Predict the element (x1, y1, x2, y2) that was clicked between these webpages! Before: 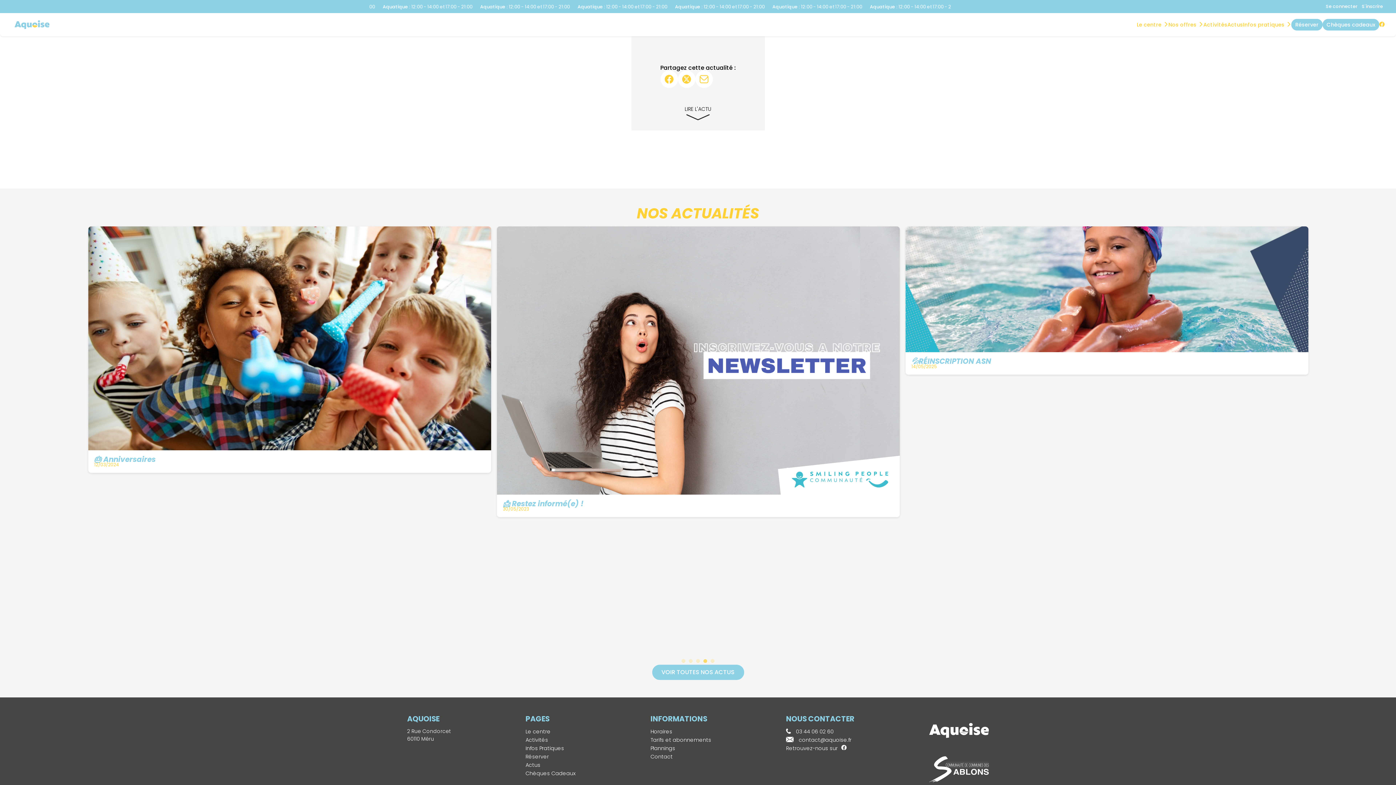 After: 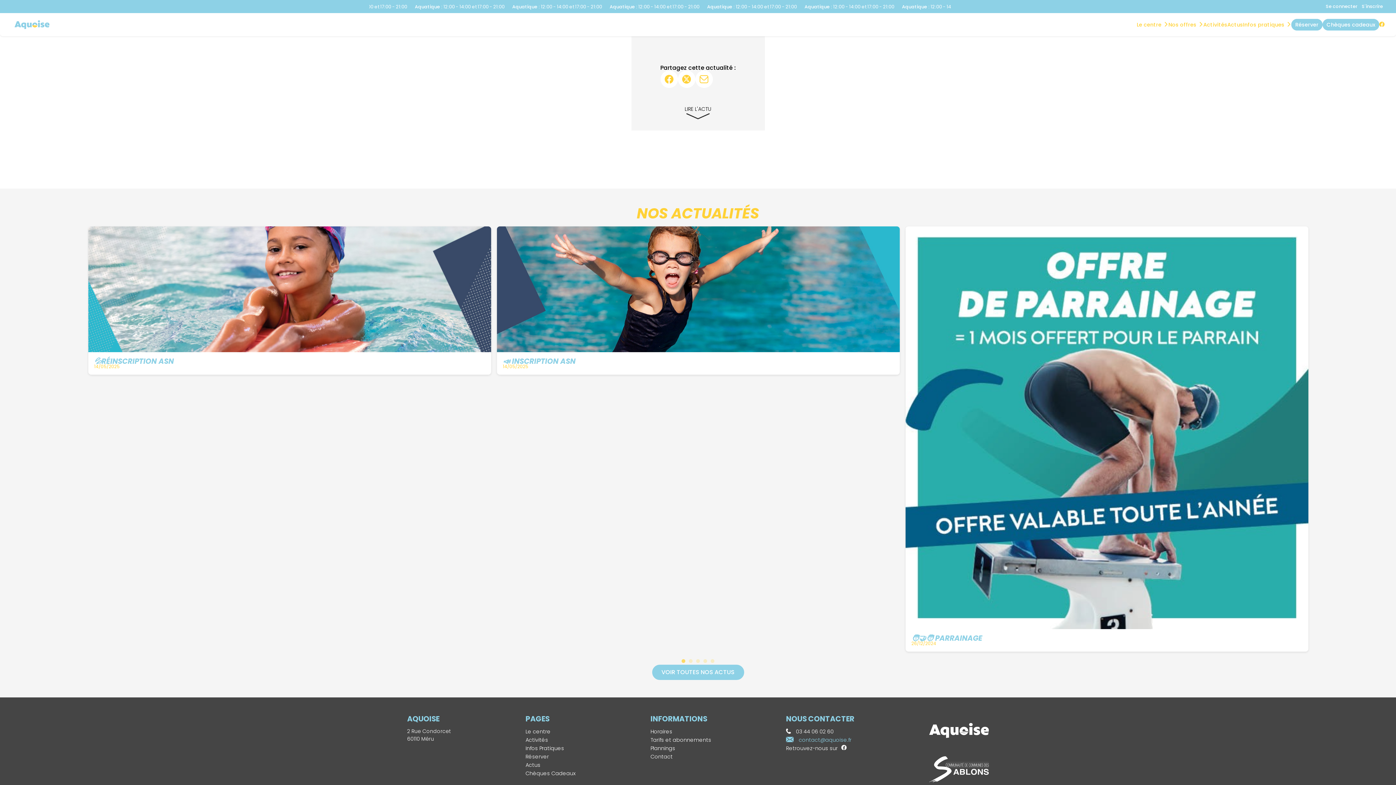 Action: label:  contact@aquoise.fr bbox: (786, 736, 851, 744)